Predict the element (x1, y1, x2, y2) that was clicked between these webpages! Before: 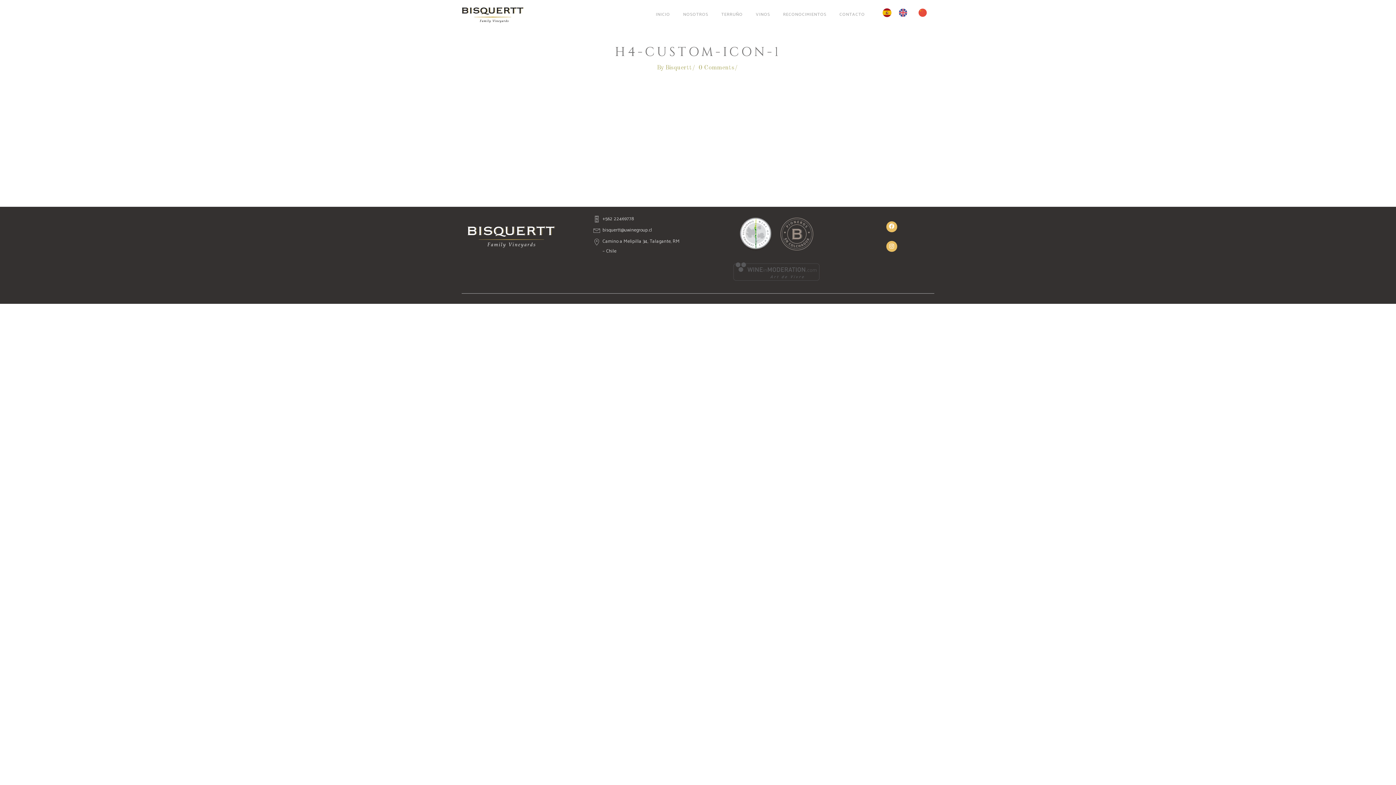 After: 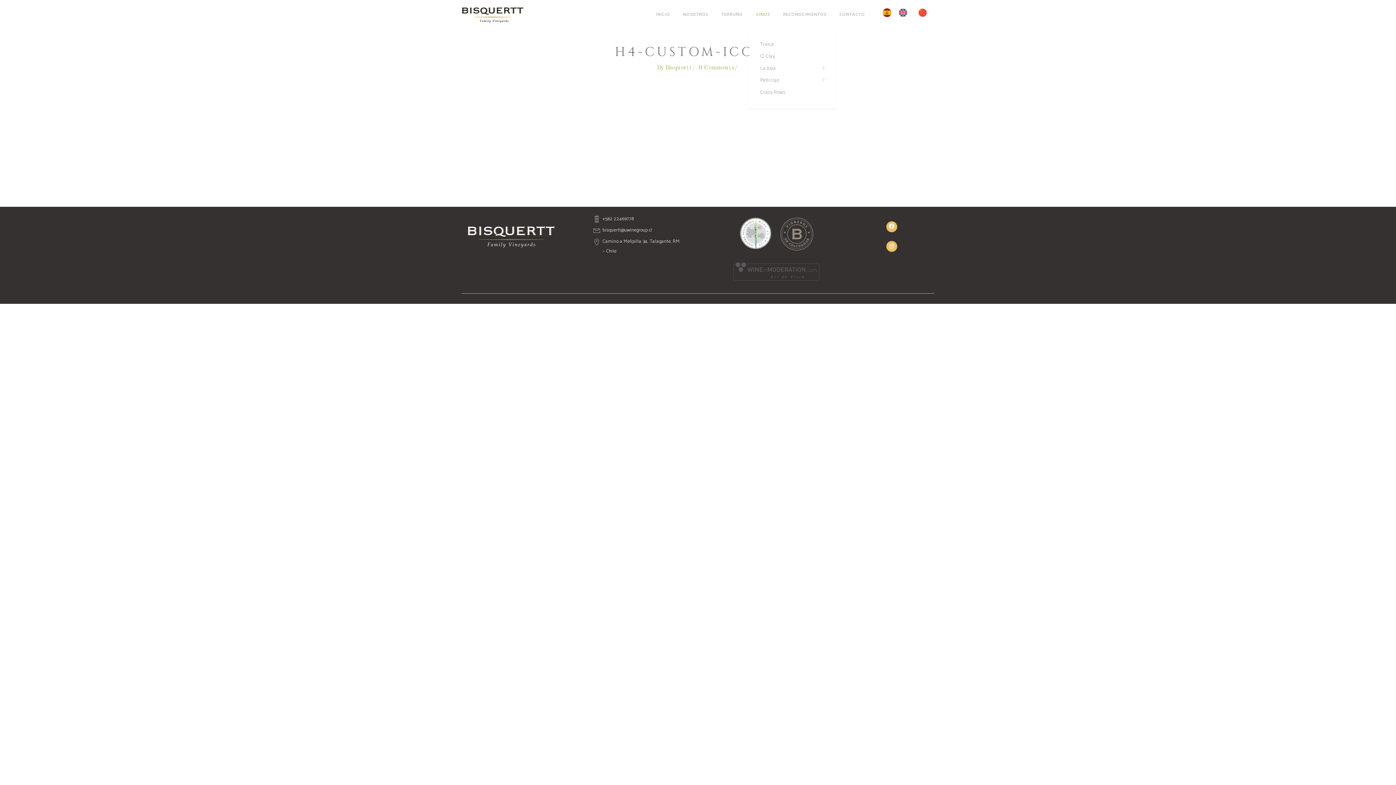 Action: bbox: (749, 0, 776, 28) label: VINOS